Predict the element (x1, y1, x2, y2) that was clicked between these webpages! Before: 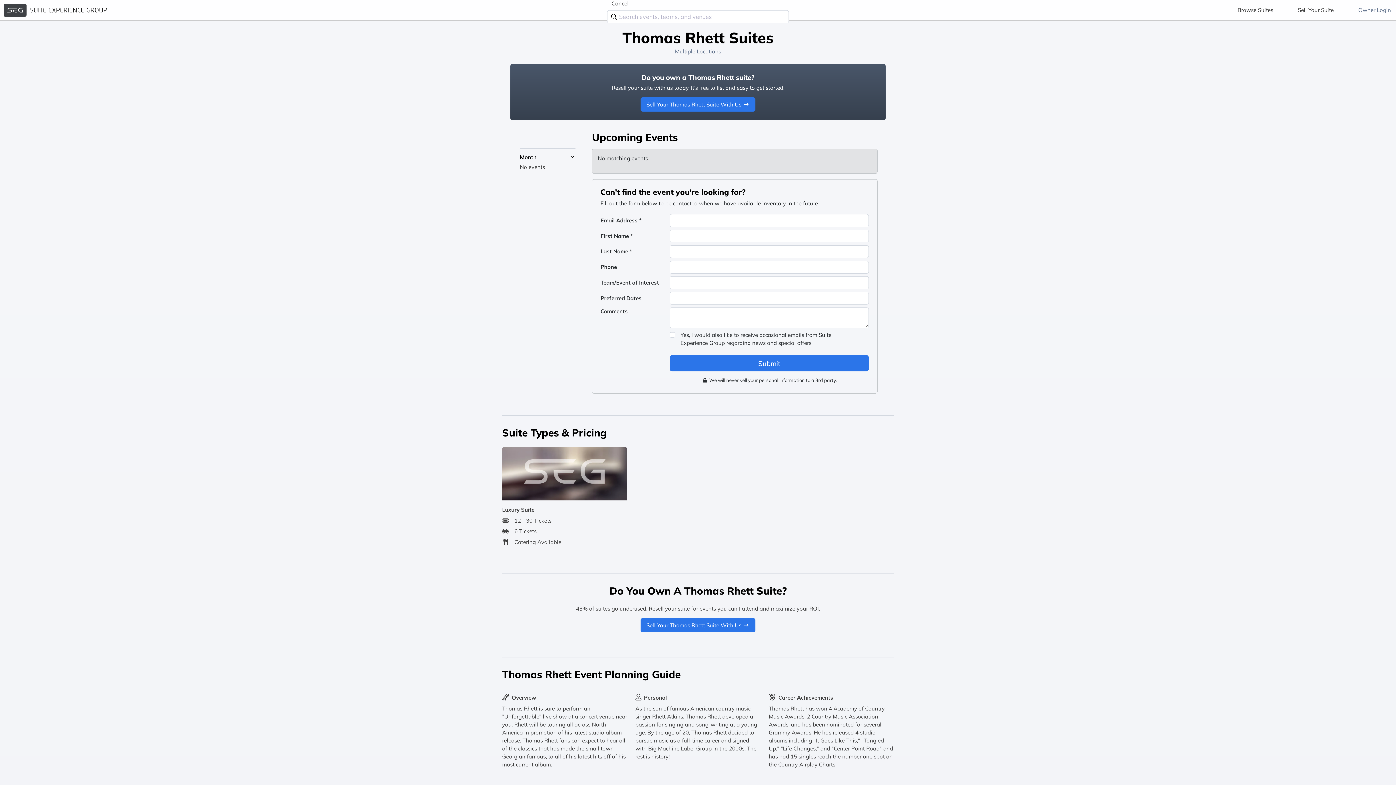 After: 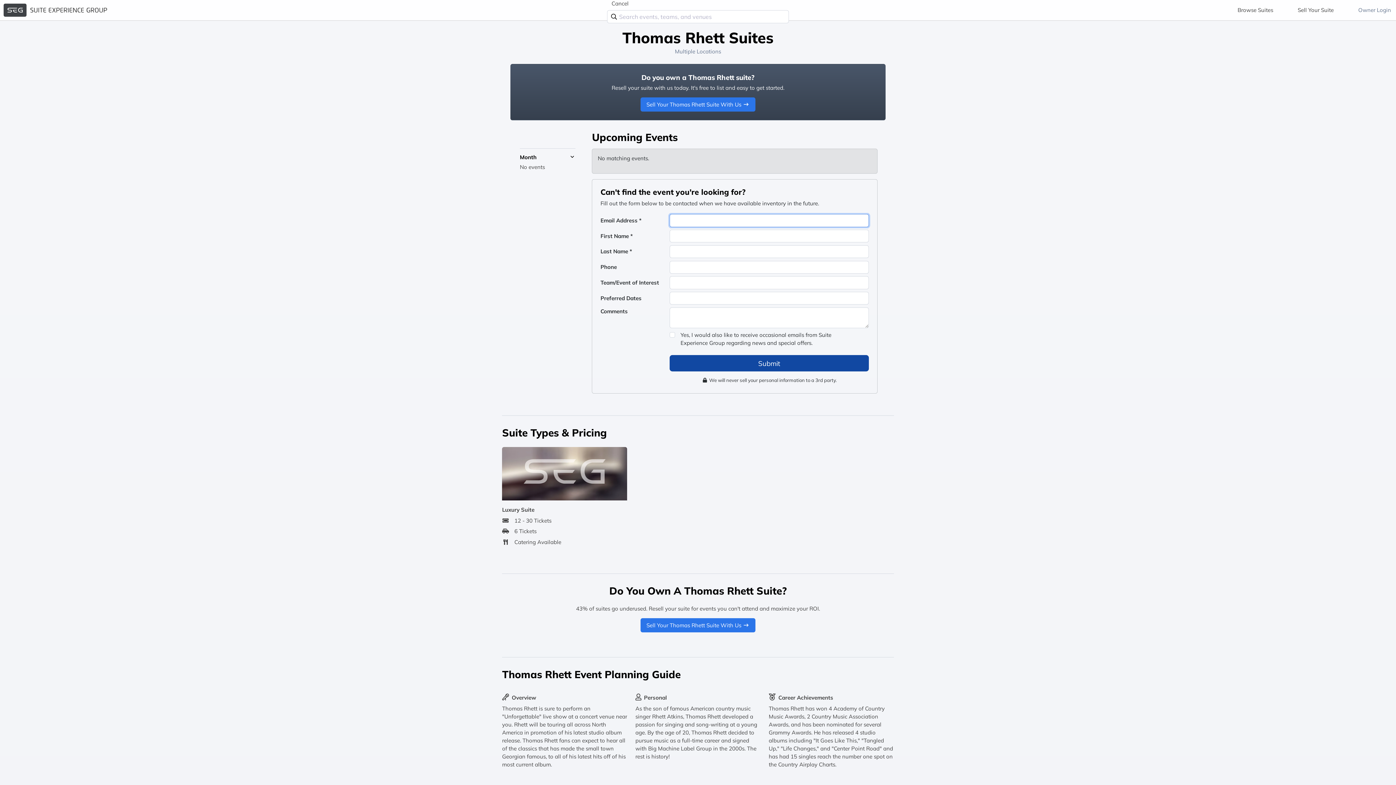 Action: bbox: (669, 355, 869, 371) label: Submit